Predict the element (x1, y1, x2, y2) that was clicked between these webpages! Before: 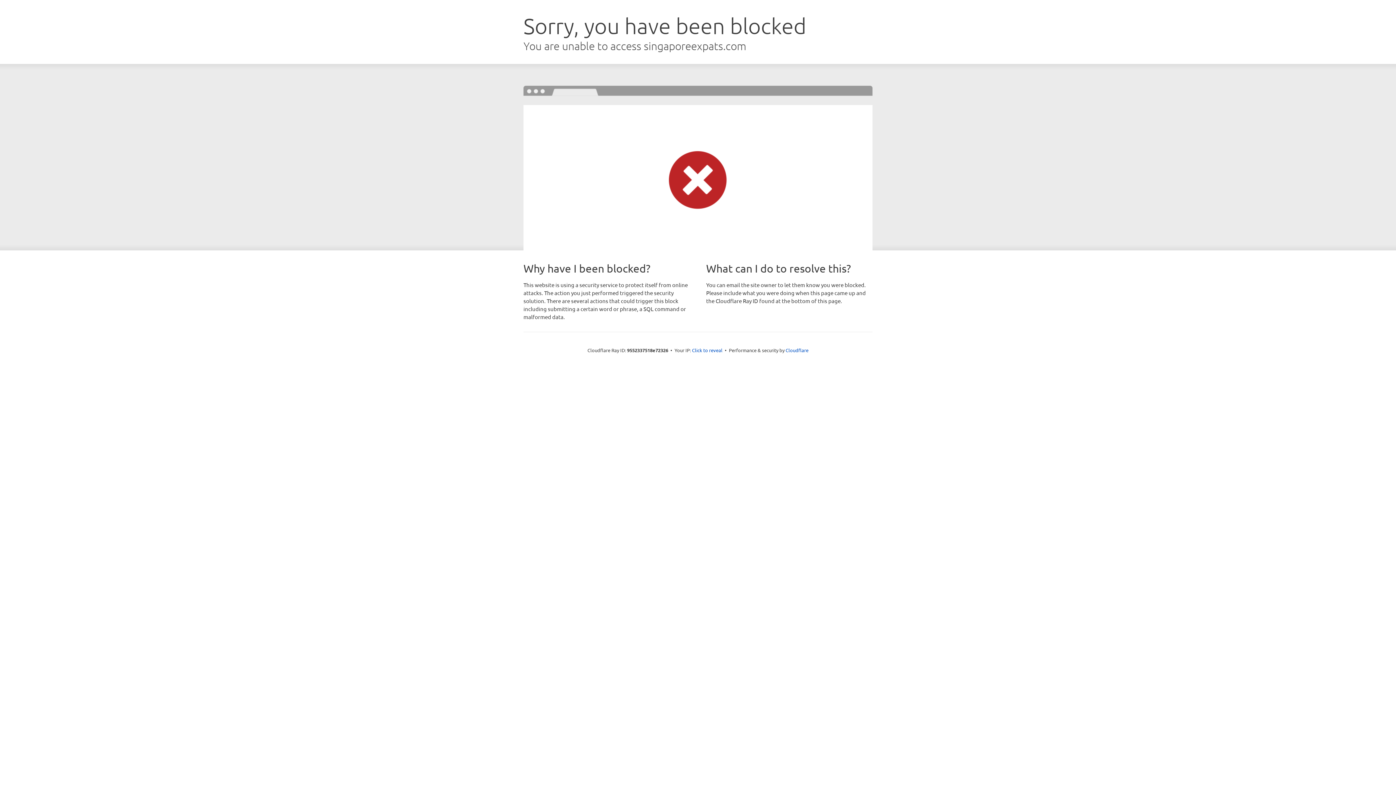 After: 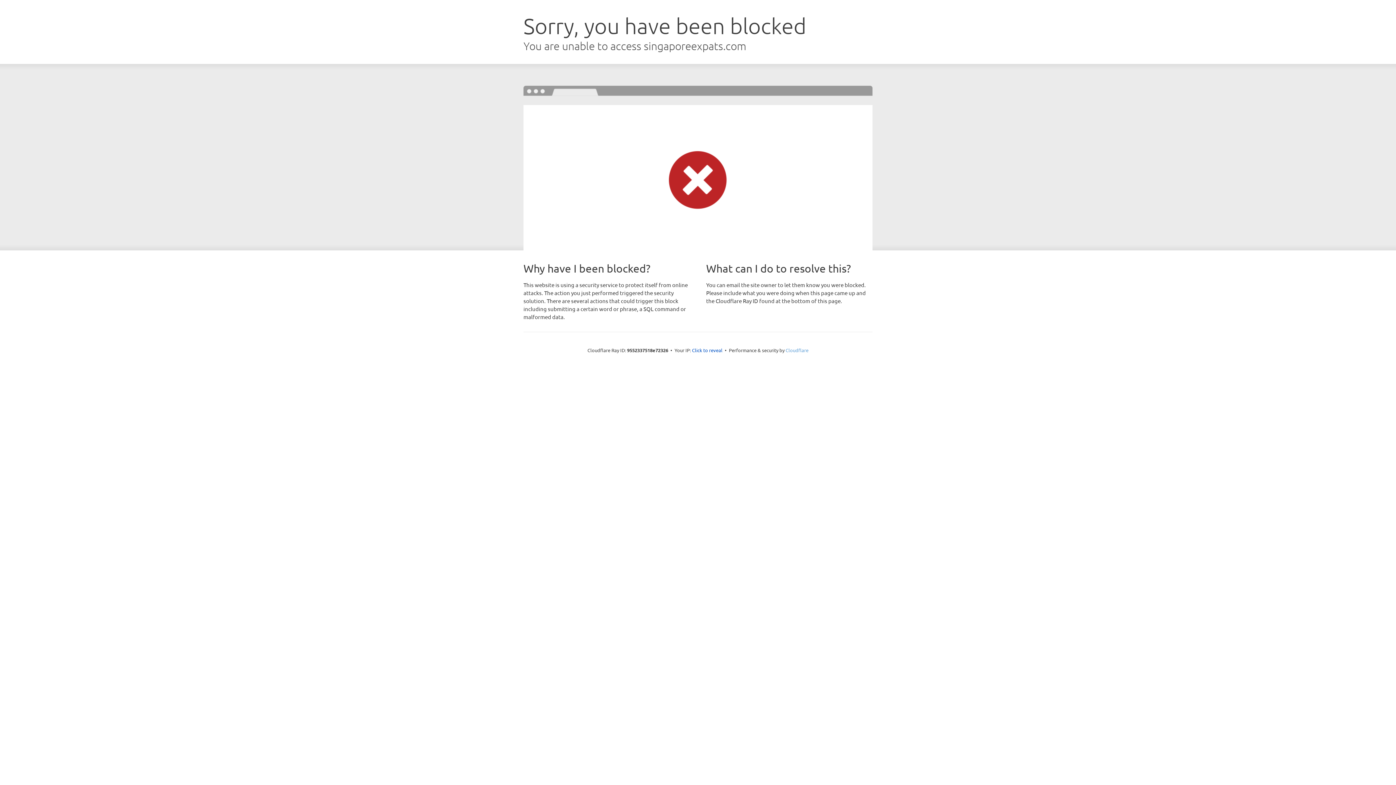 Action: bbox: (785, 347, 808, 353) label: Cloudflare